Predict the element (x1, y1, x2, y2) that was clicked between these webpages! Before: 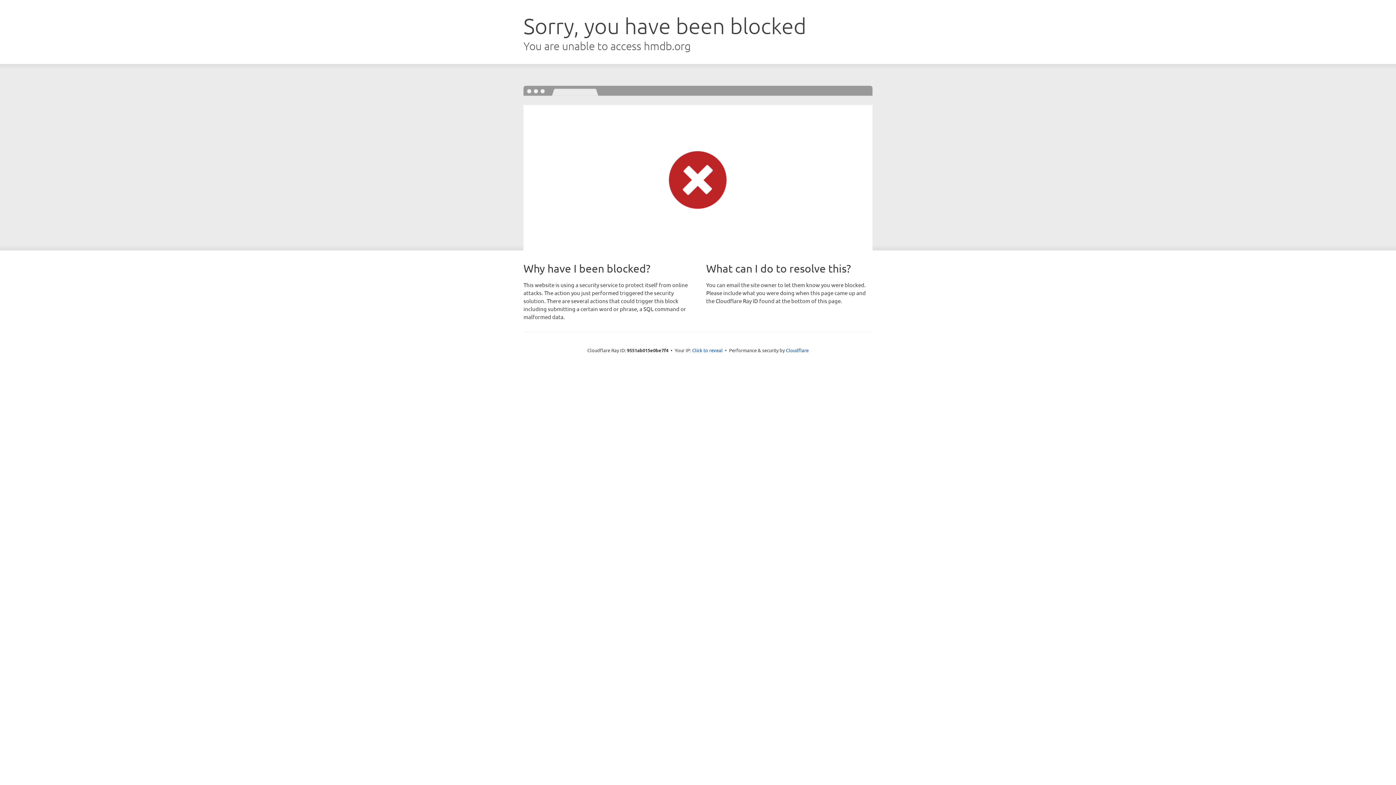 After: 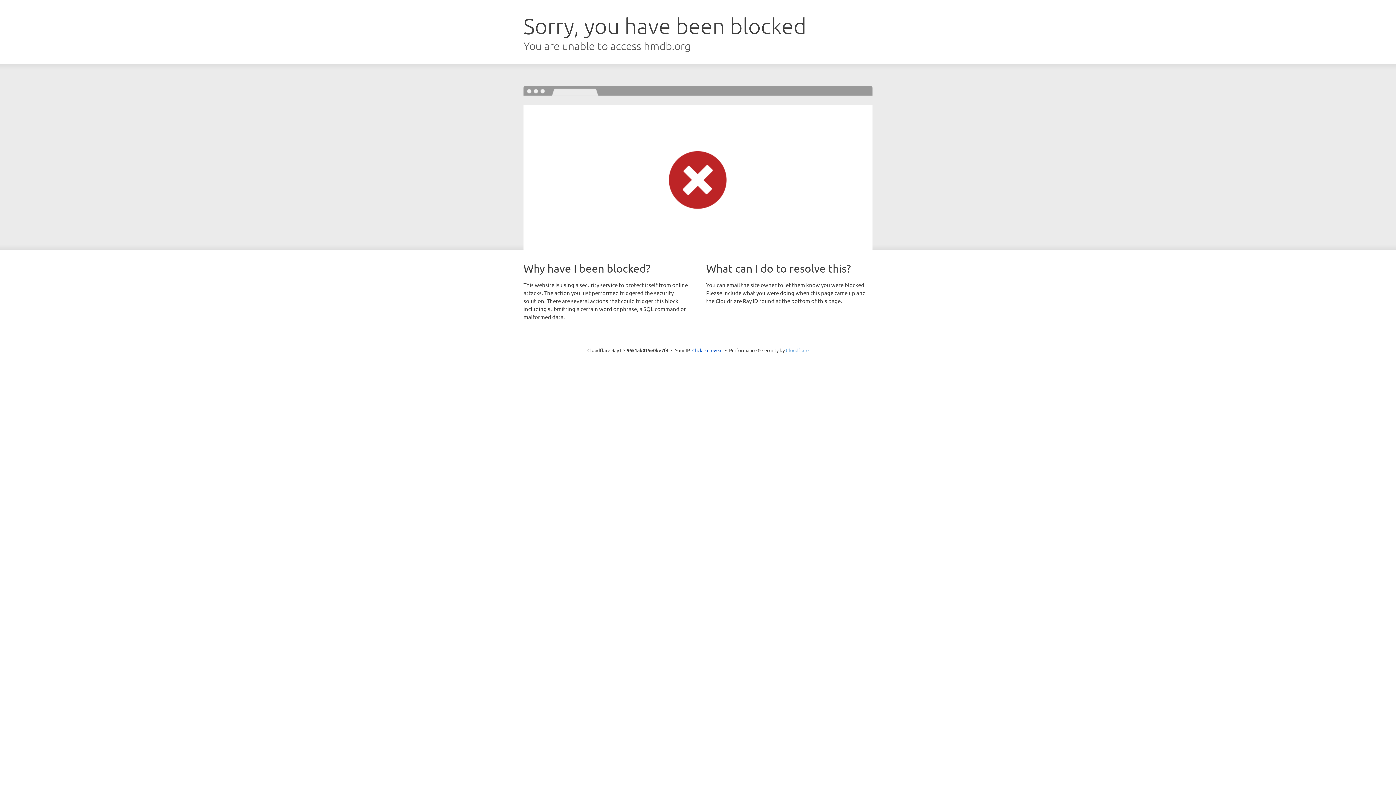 Action: label: Cloudflare bbox: (786, 347, 808, 353)